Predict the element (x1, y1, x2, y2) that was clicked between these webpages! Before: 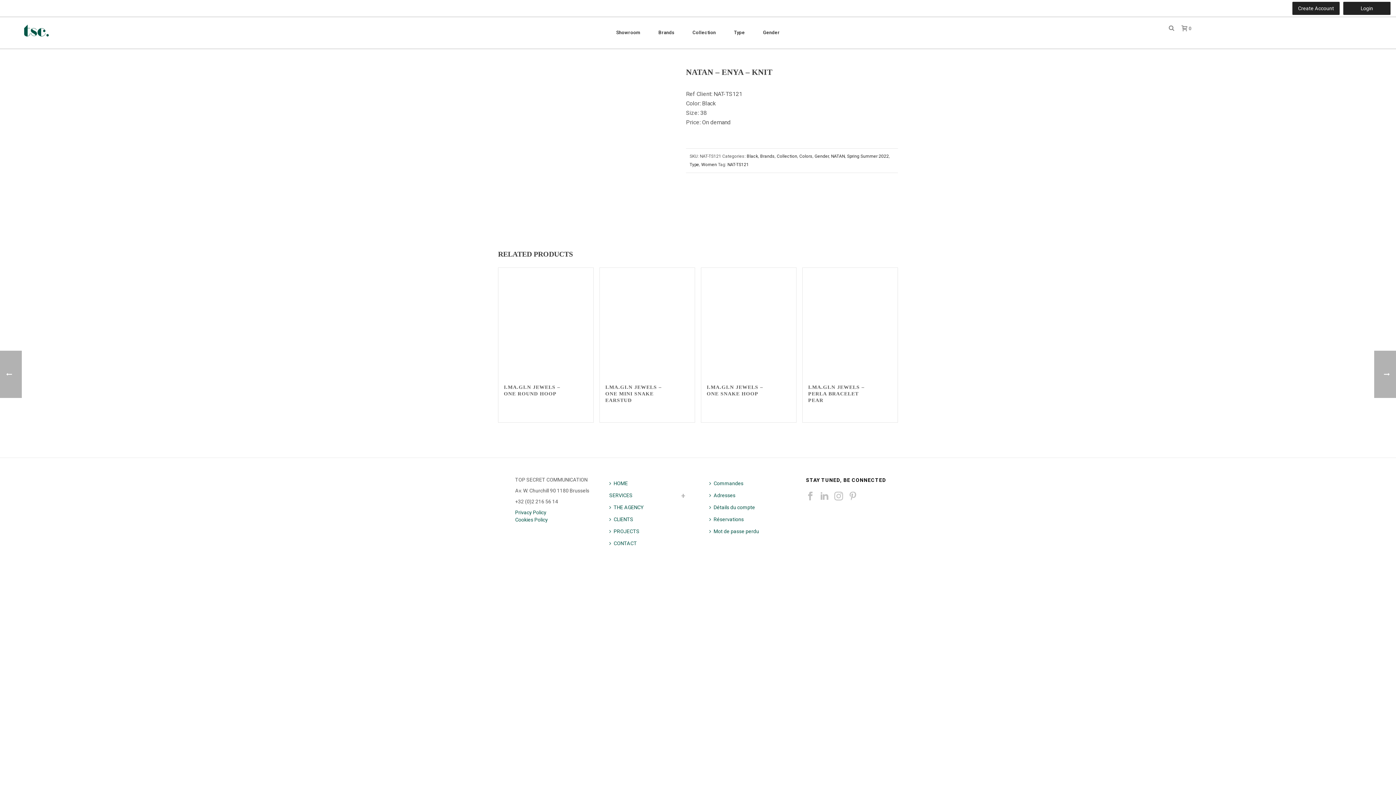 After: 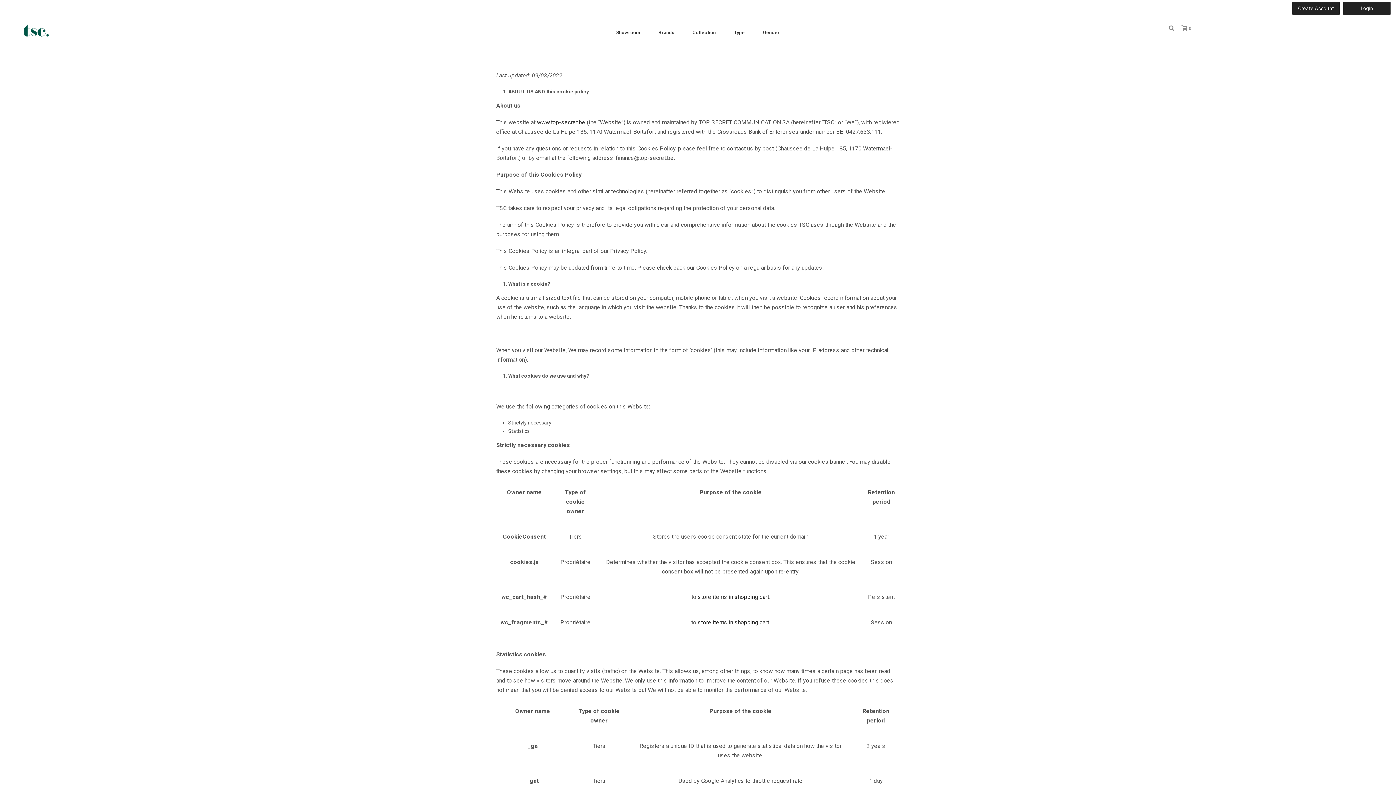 Action: label: Cookies Policy bbox: (515, 529, 548, 536)